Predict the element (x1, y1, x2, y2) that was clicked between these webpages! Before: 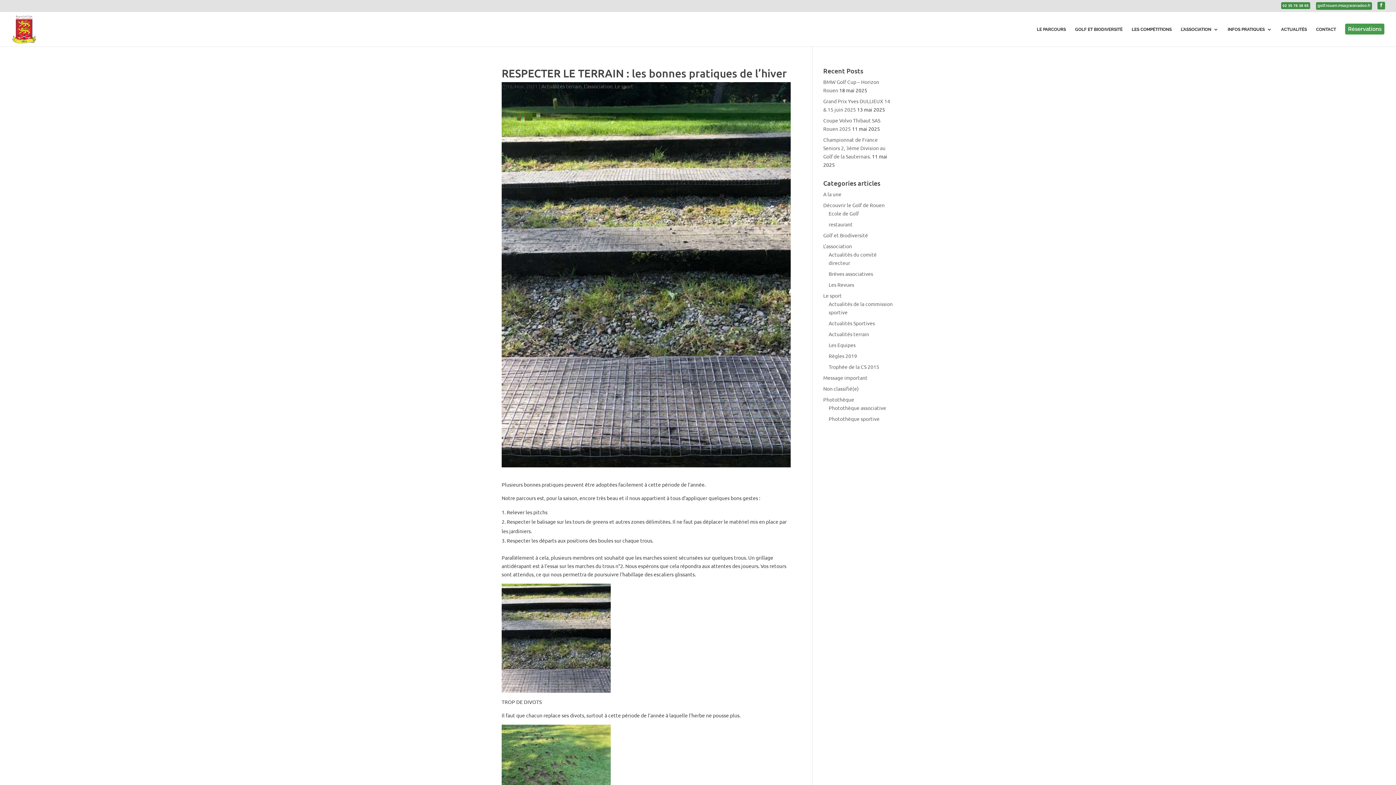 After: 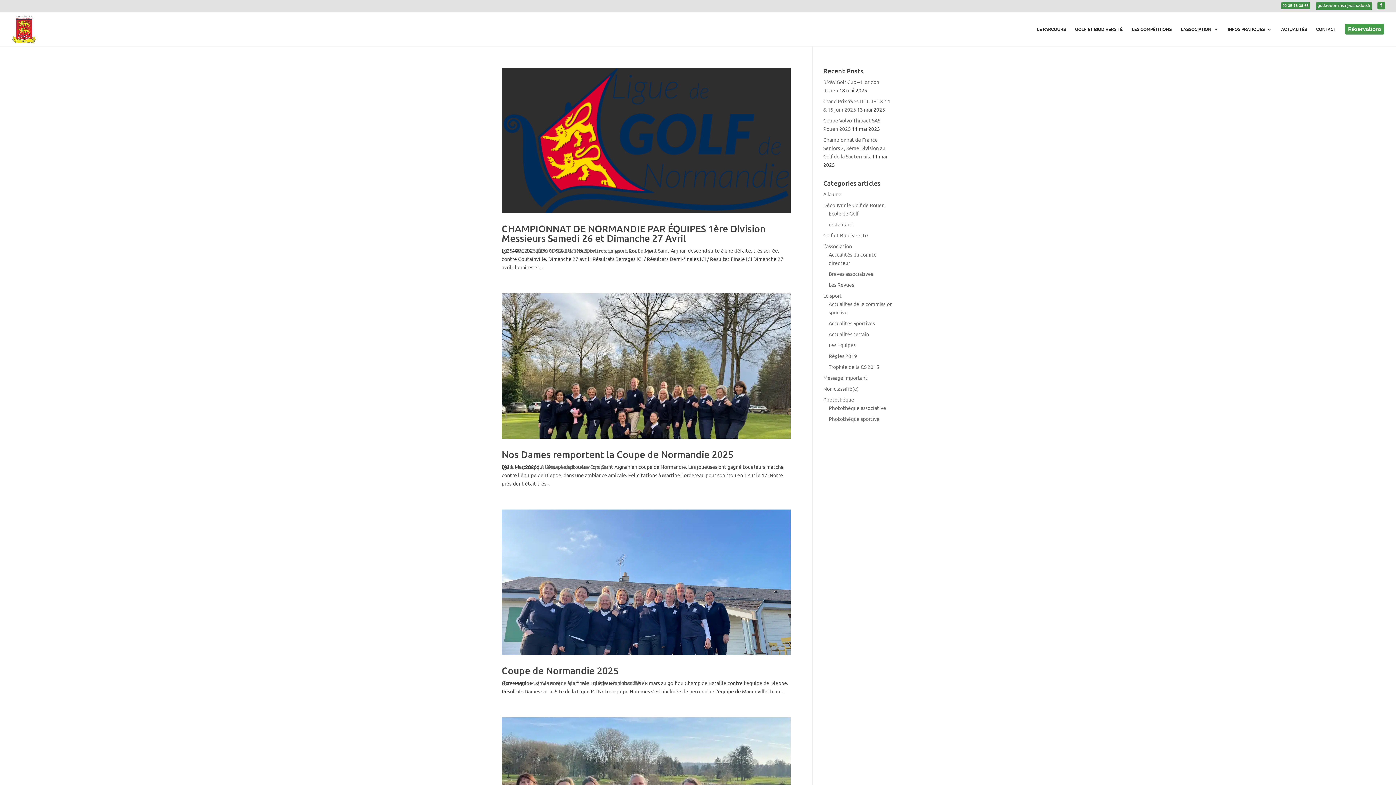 Action: bbox: (828, 341, 855, 348) label: Les Equipes